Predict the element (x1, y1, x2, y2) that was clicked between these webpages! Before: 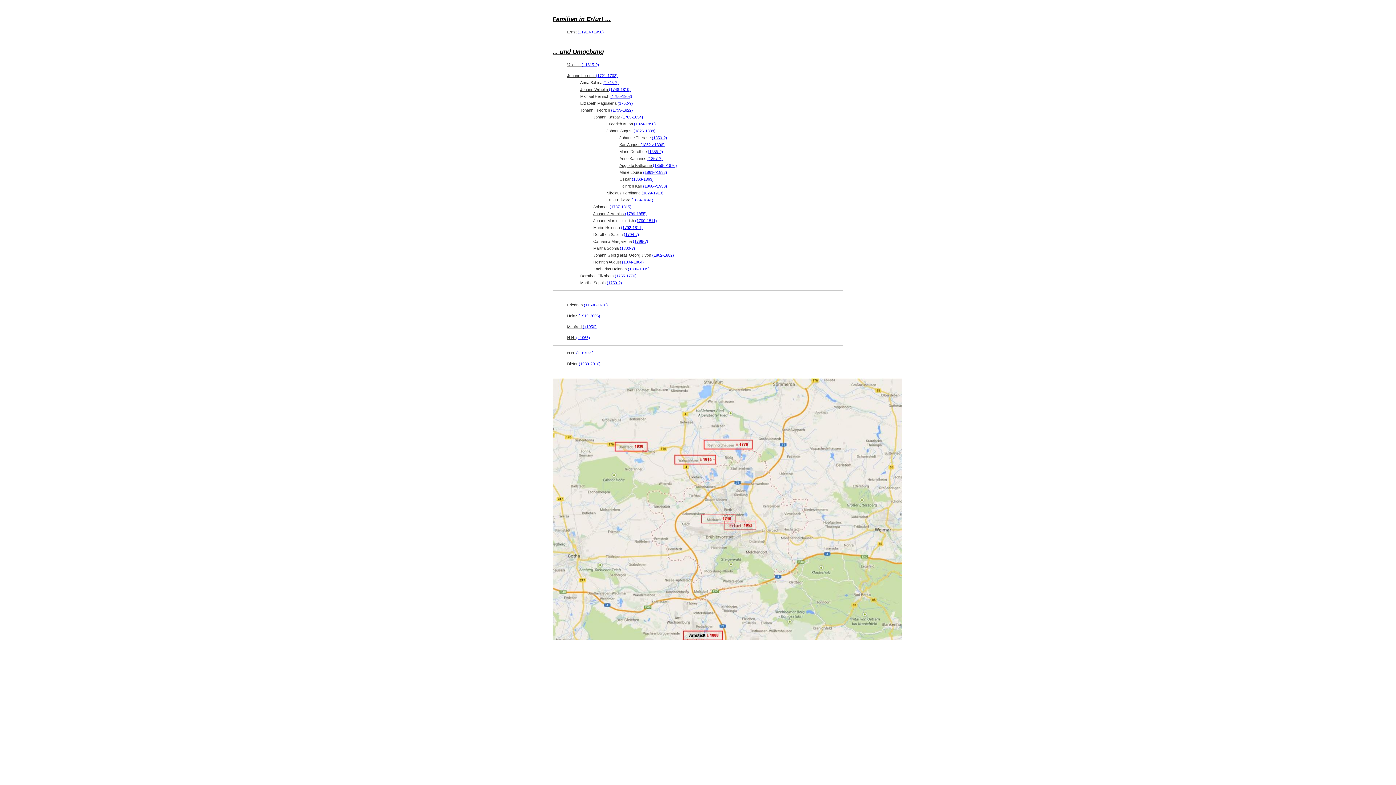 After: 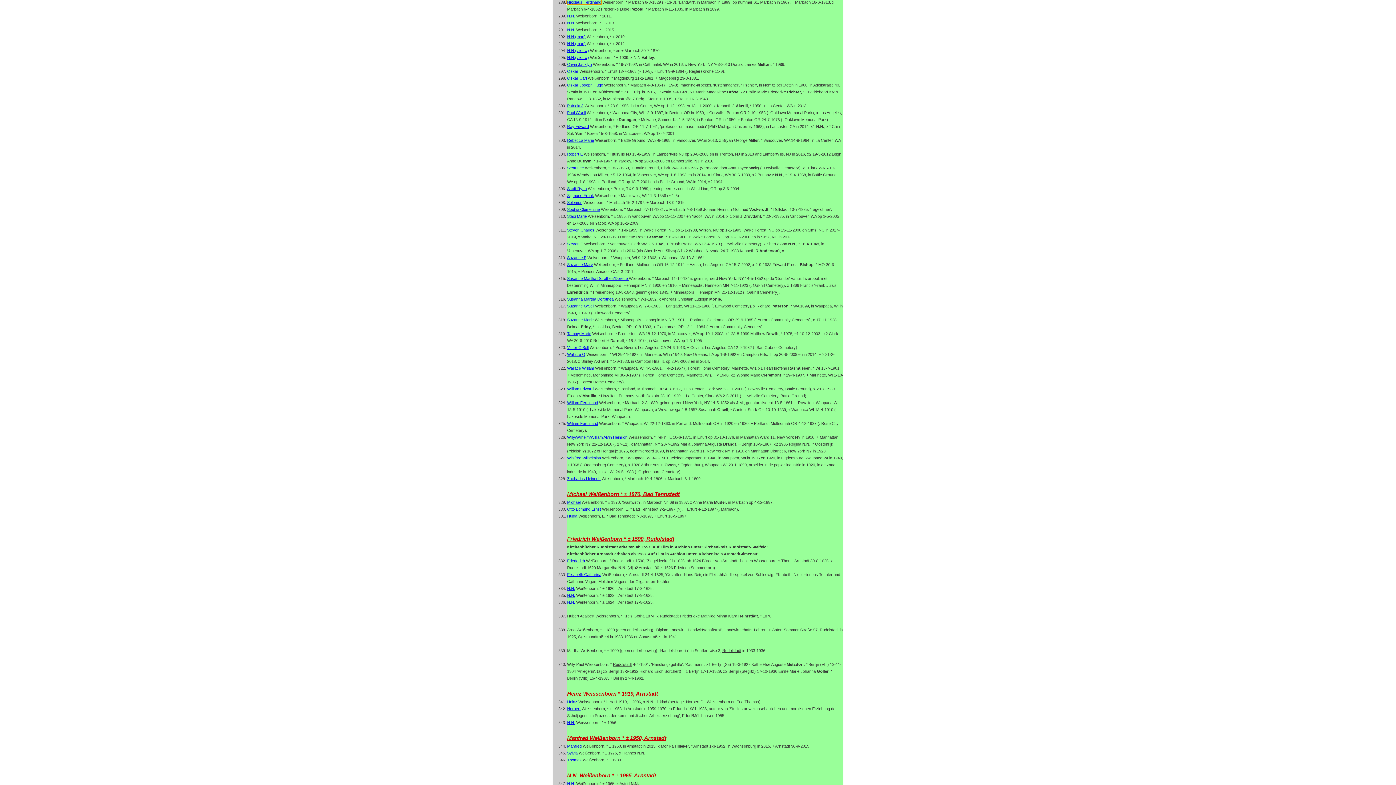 Action: label: (1829-1913) bbox: (641, 190, 663, 195)